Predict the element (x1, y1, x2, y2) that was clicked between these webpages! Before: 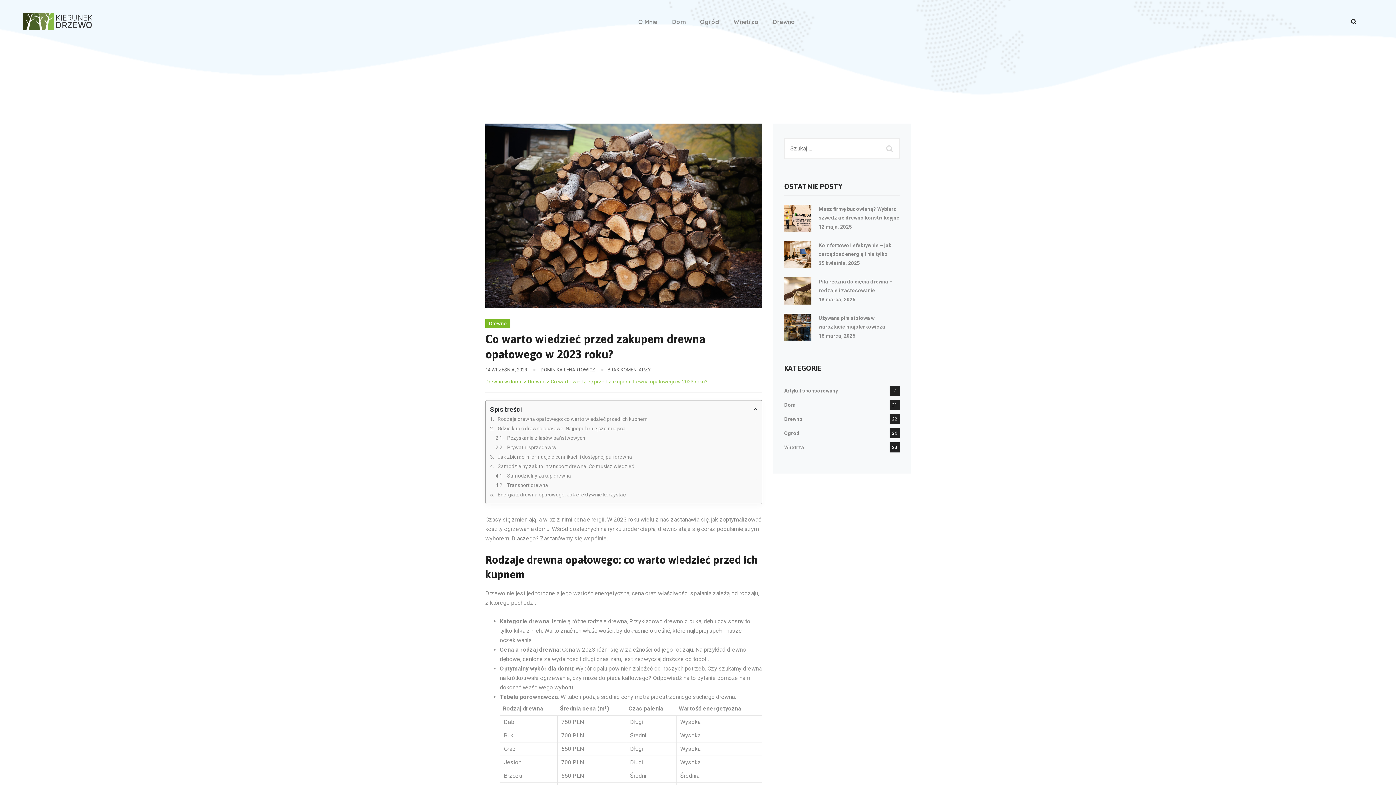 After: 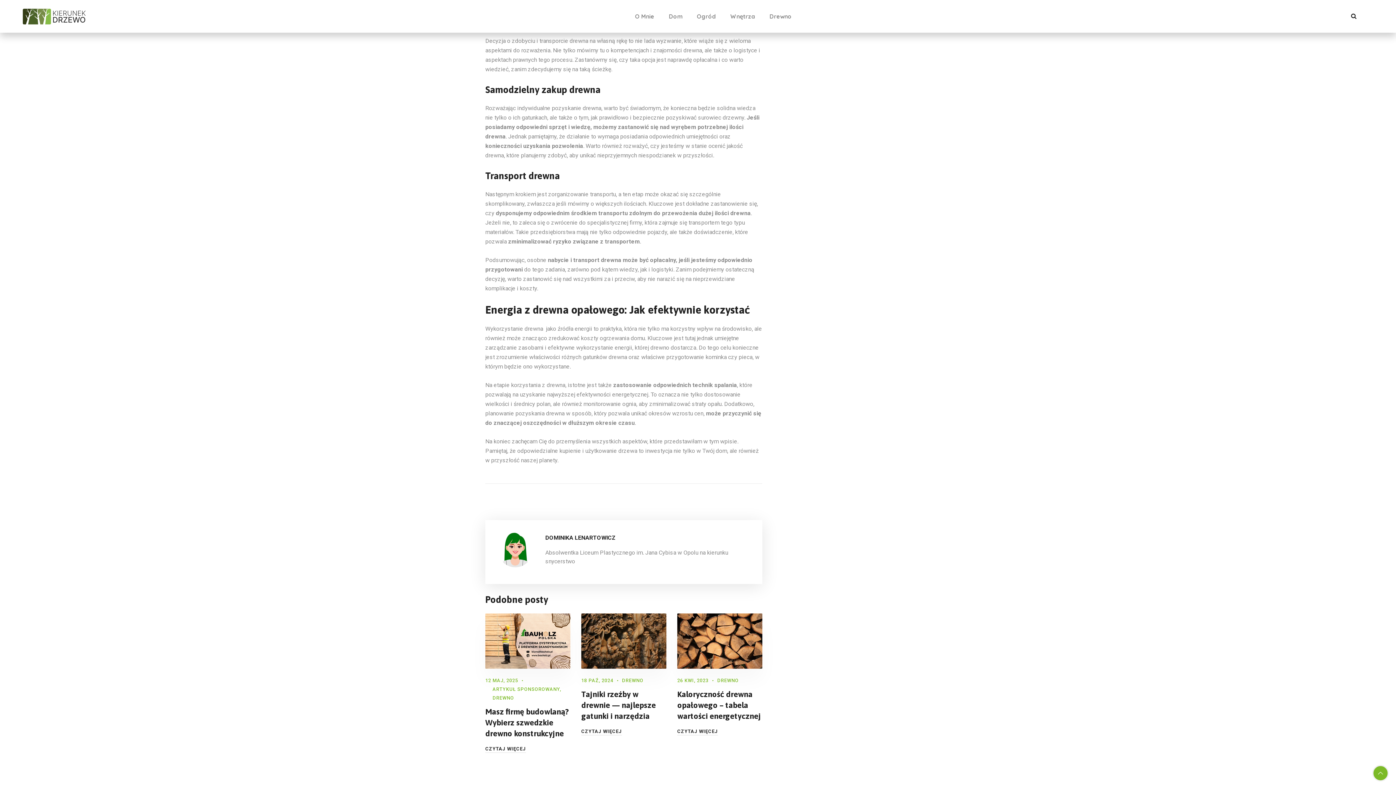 Action: bbox: (490, 461, 757, 471) label: Samodzielny zakup i transport drewna: Co musisz wiedzieć